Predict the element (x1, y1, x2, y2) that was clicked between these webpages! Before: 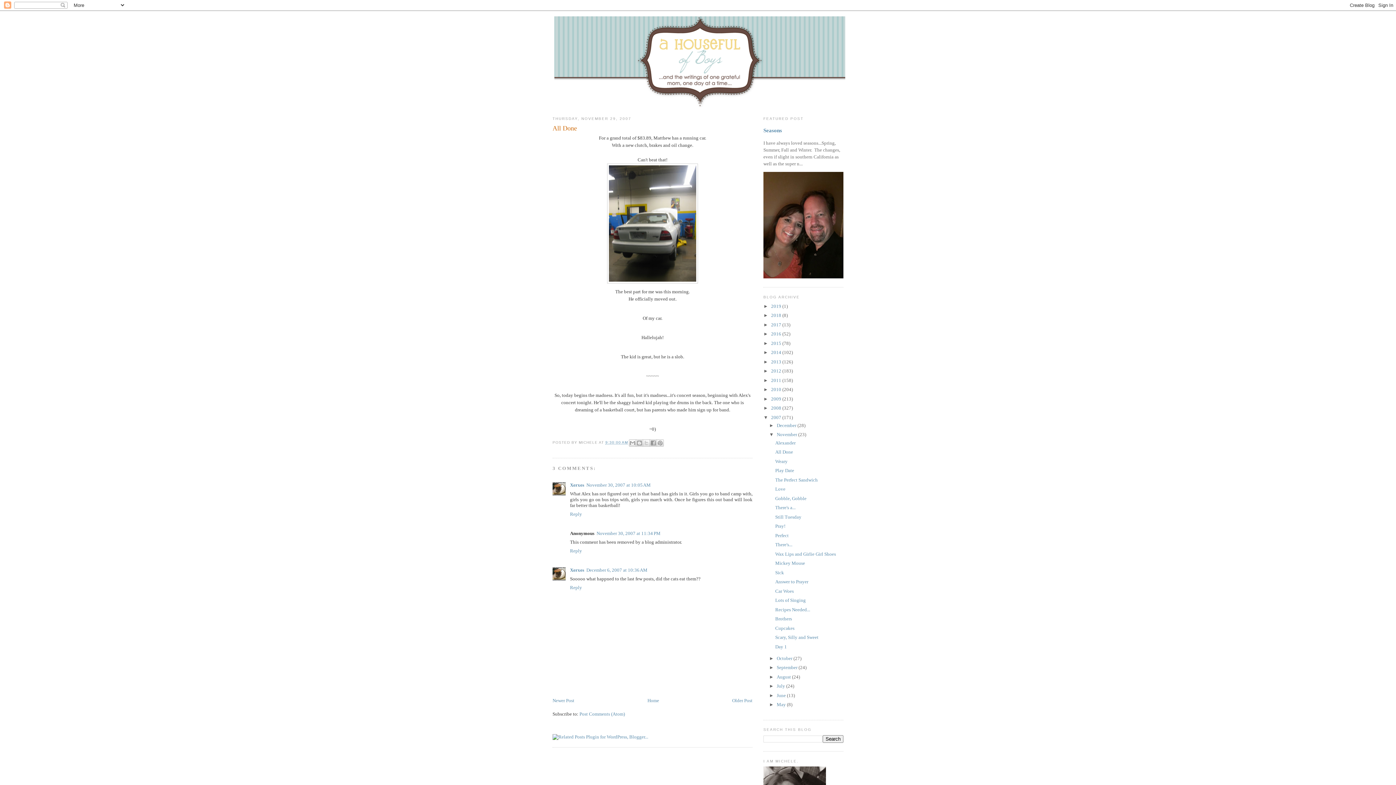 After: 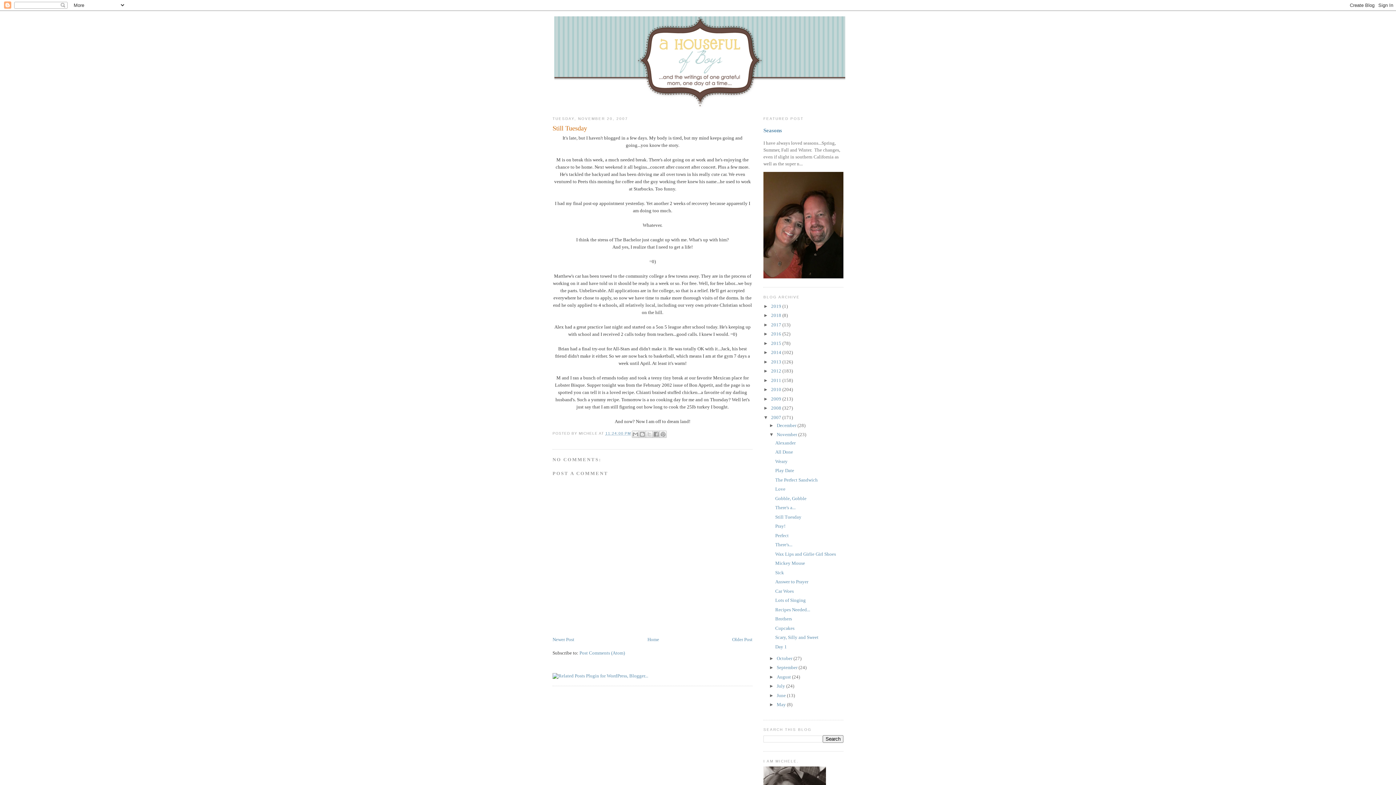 Action: bbox: (775, 514, 801, 519) label: Still Tuesday